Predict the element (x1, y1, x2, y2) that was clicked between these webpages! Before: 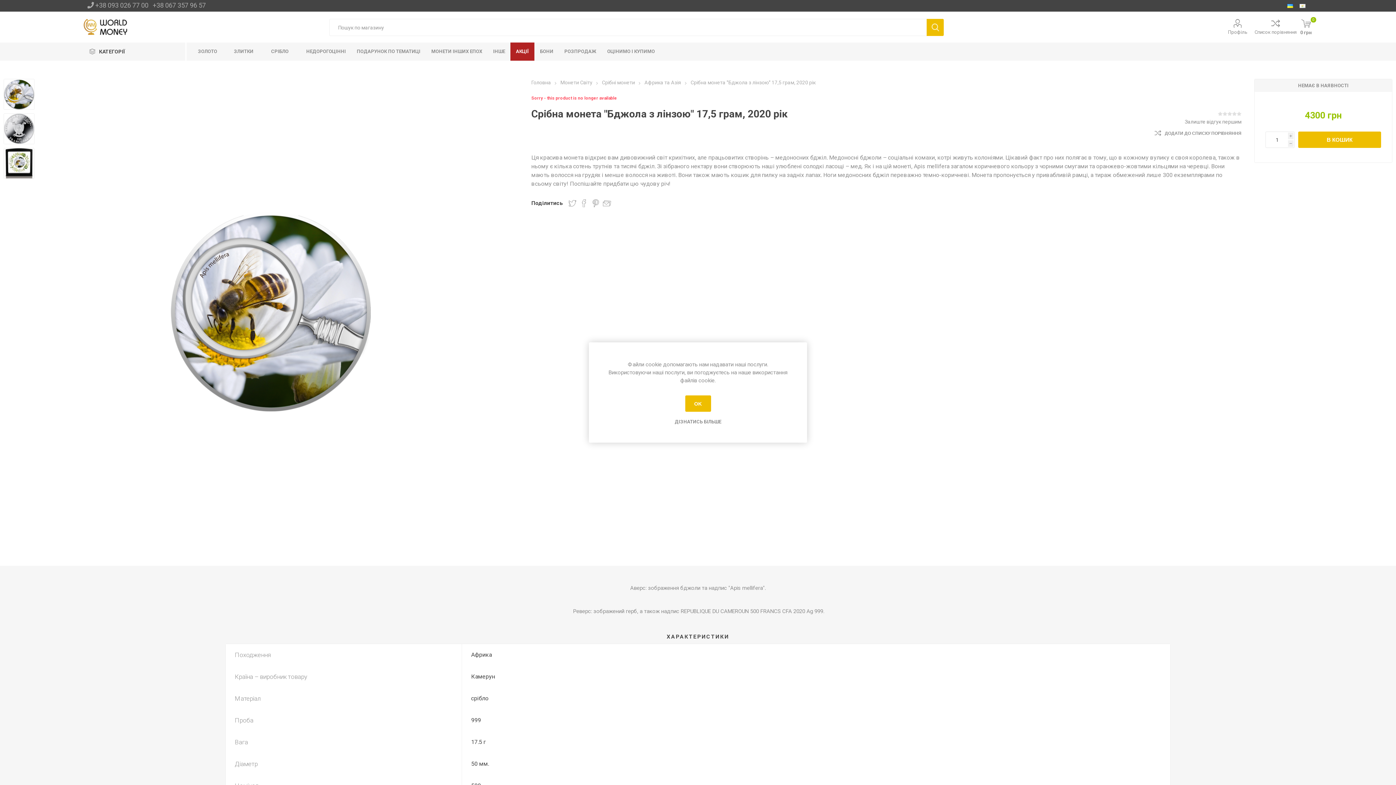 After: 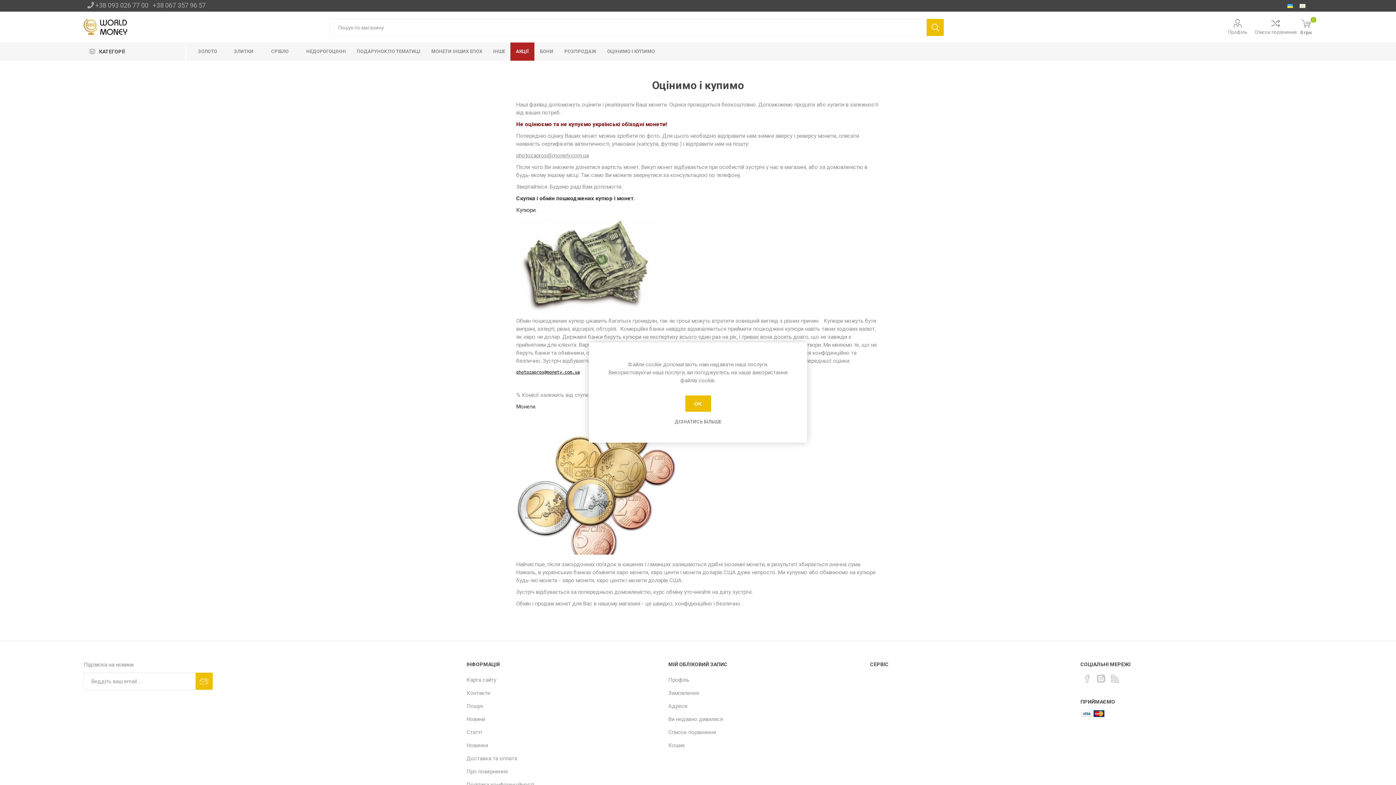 Action: bbox: (601, 42, 660, 60) label: ОЦІНИМО І КУПИМО